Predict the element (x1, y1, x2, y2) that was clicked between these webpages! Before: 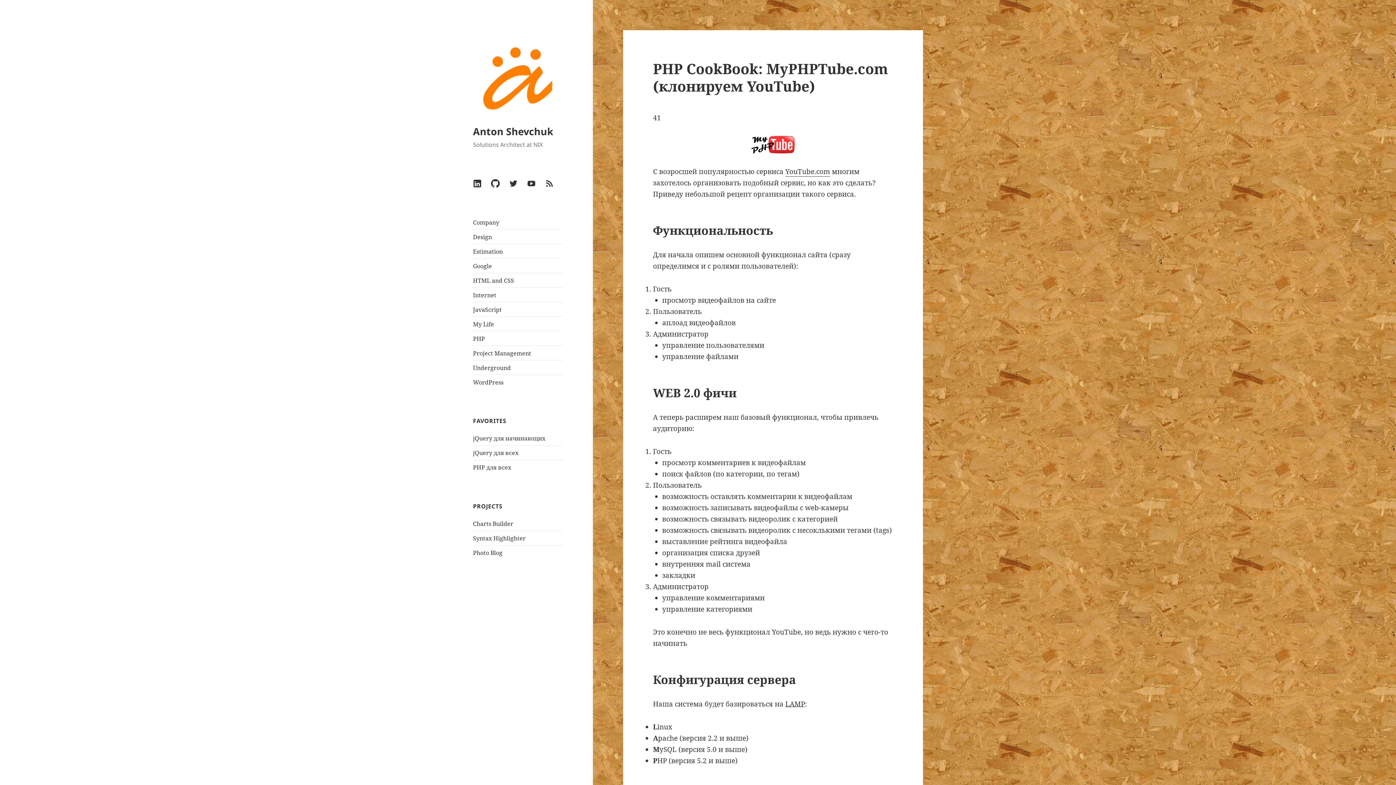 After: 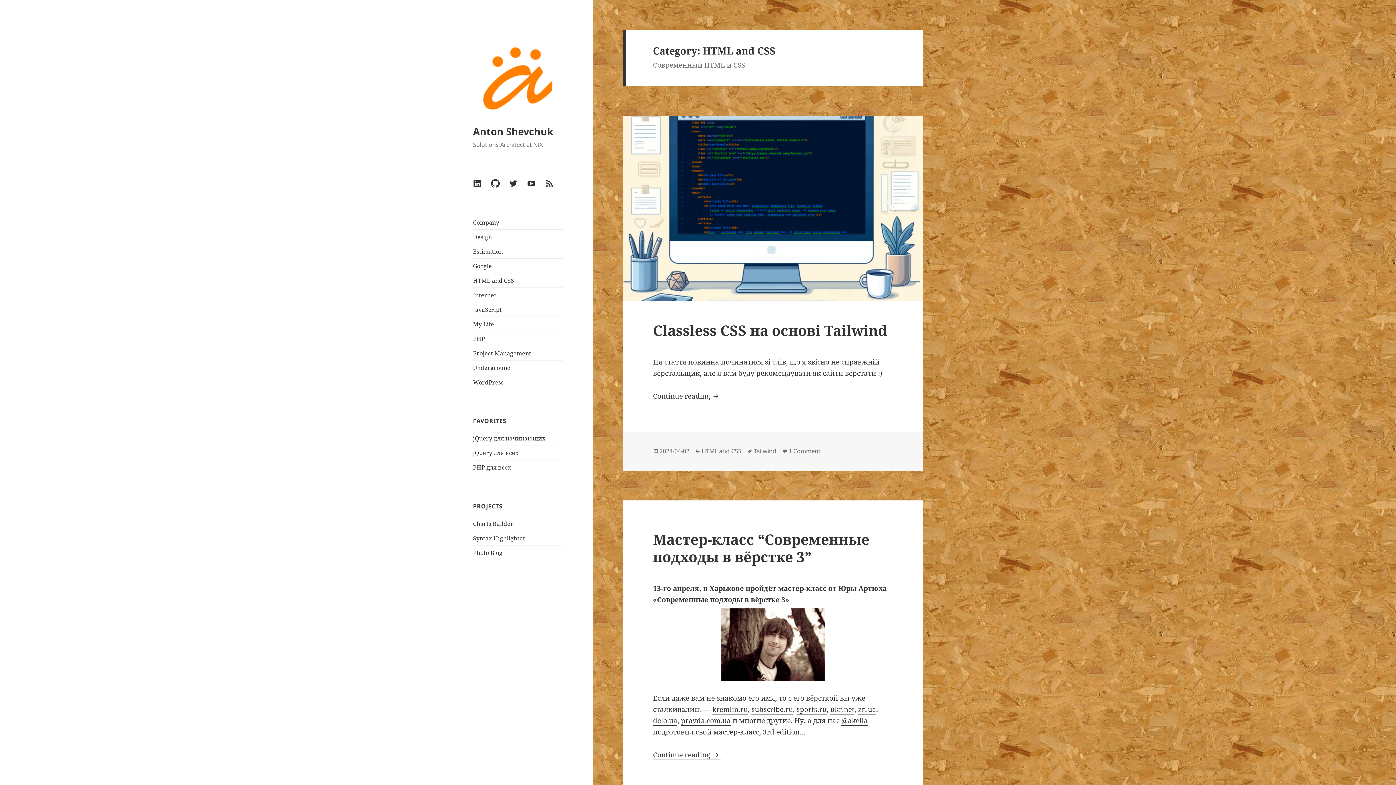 Action: bbox: (473, 276, 514, 284) label: HTML and CSS